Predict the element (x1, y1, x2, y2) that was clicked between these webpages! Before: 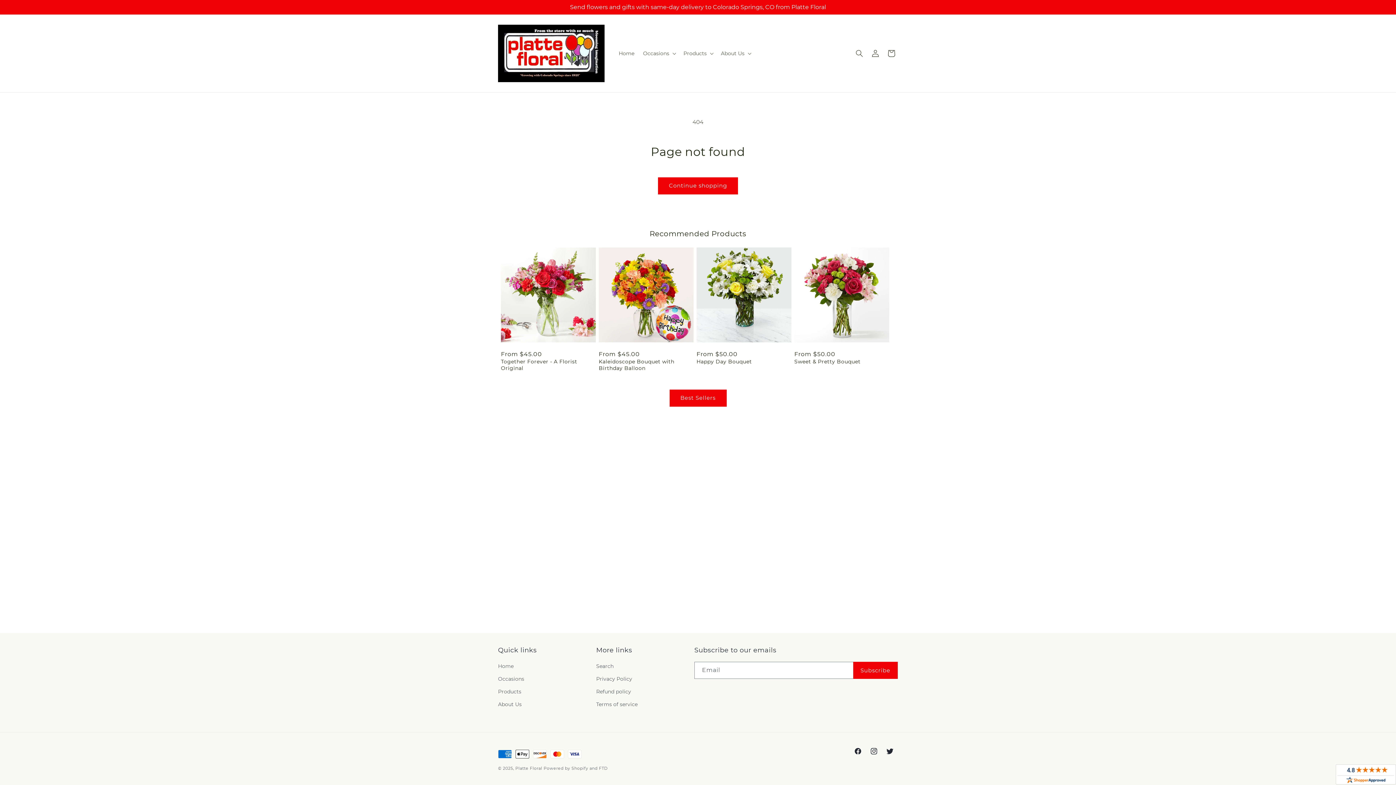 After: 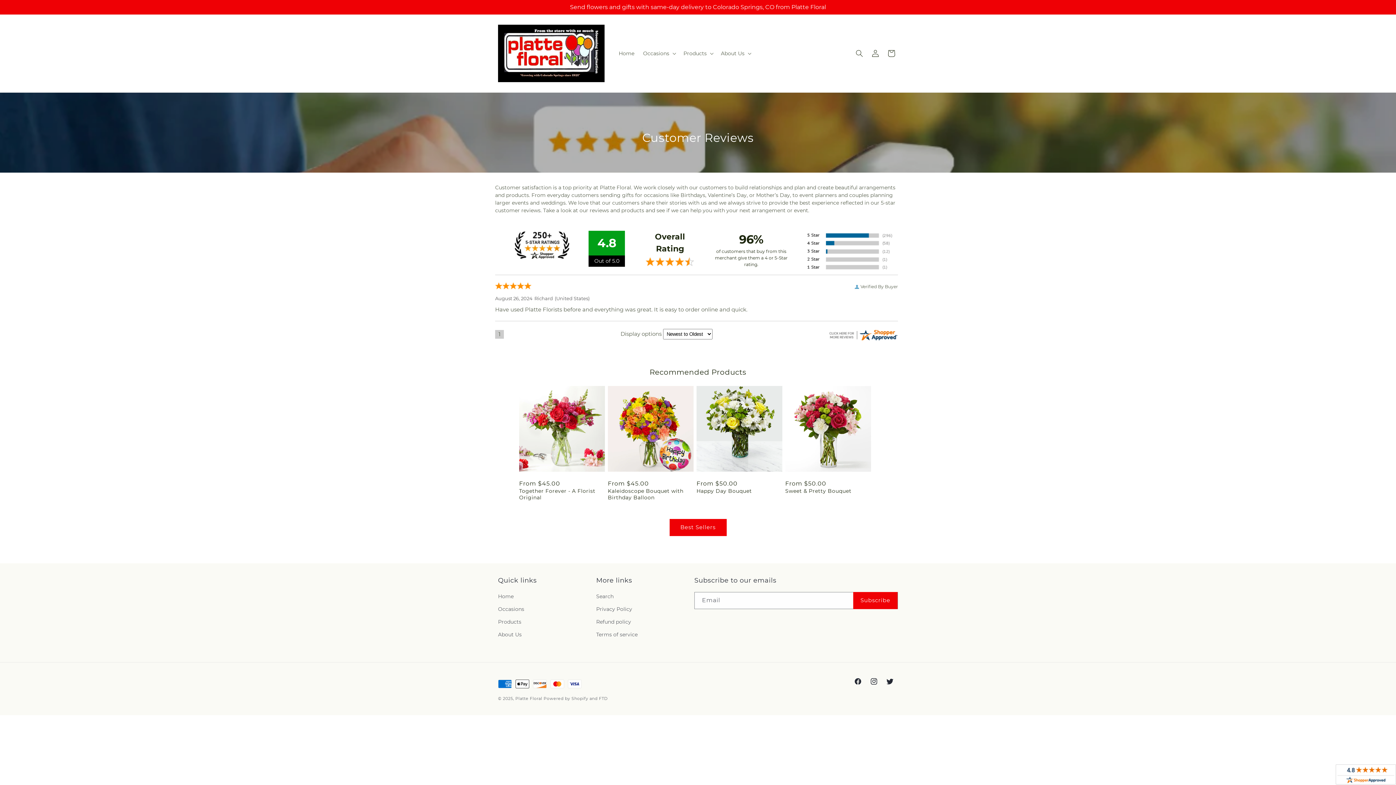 Action: bbox: (1336, 764, 1396, 787)